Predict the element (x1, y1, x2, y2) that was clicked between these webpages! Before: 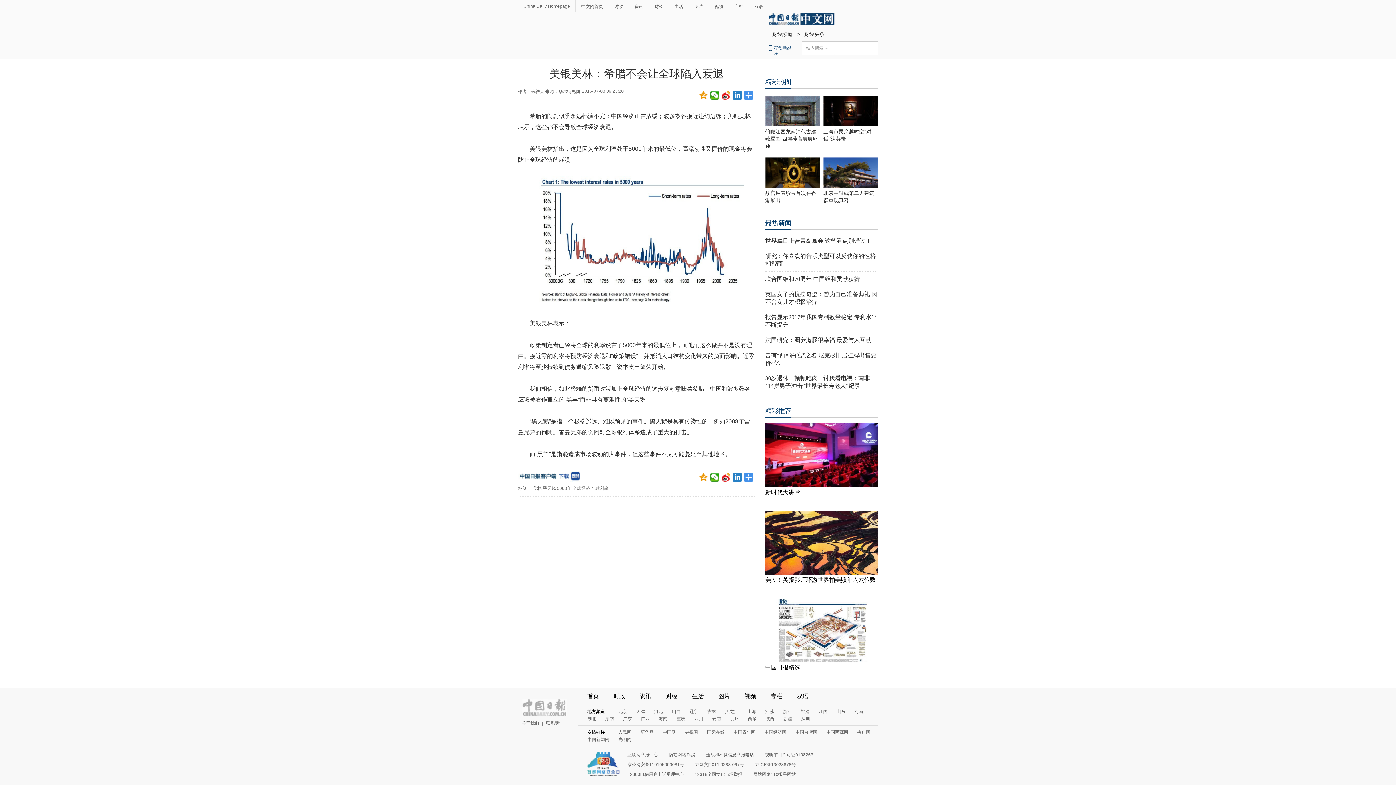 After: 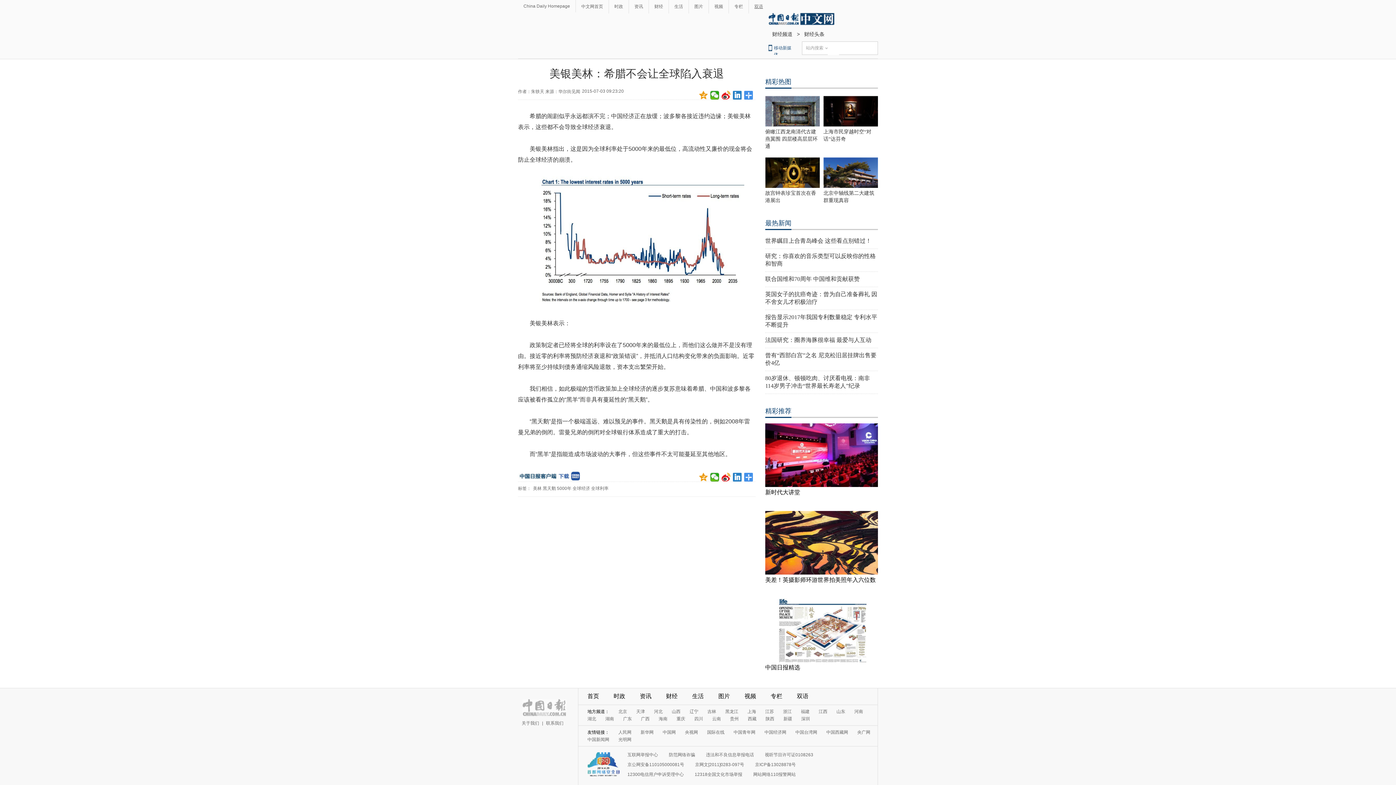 Action: bbox: (749, 3, 768, 9) label: 双语